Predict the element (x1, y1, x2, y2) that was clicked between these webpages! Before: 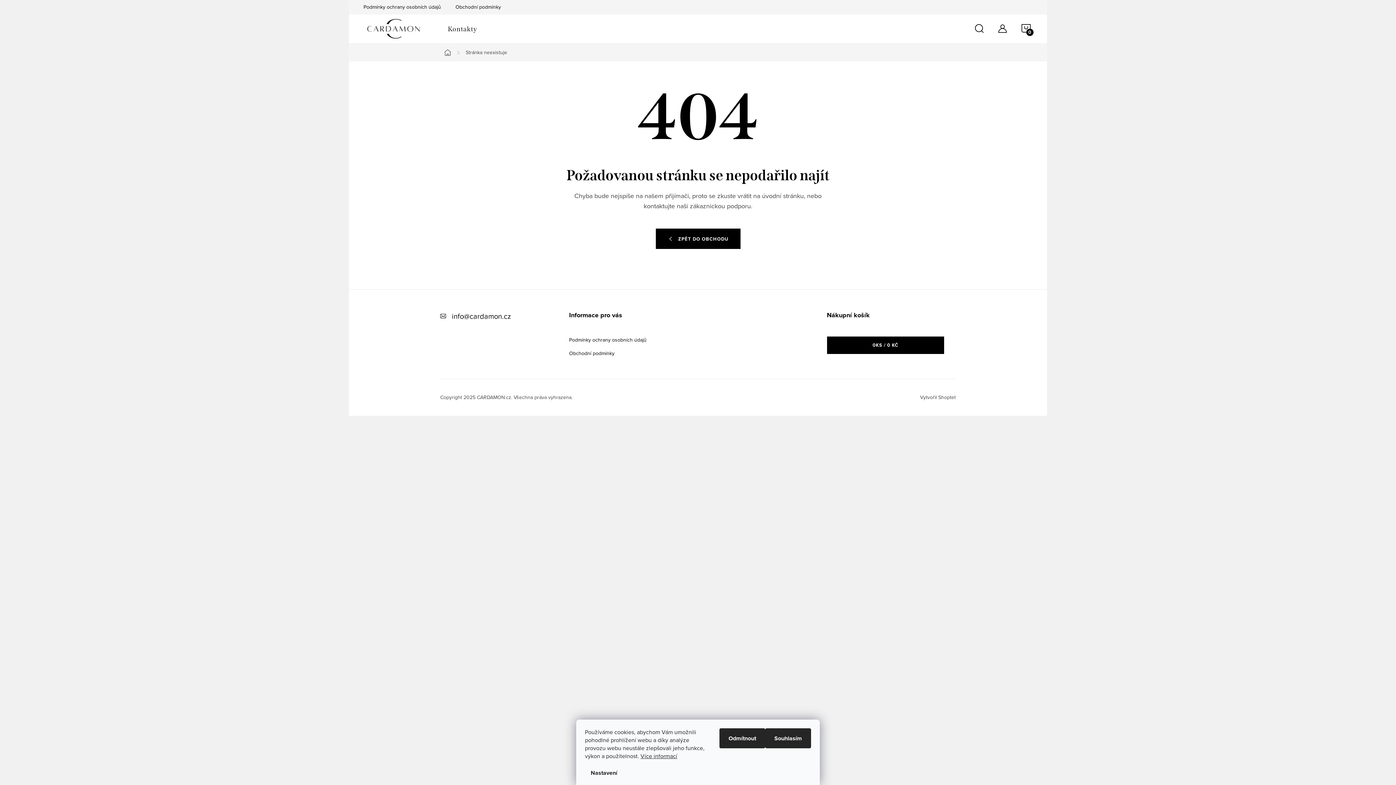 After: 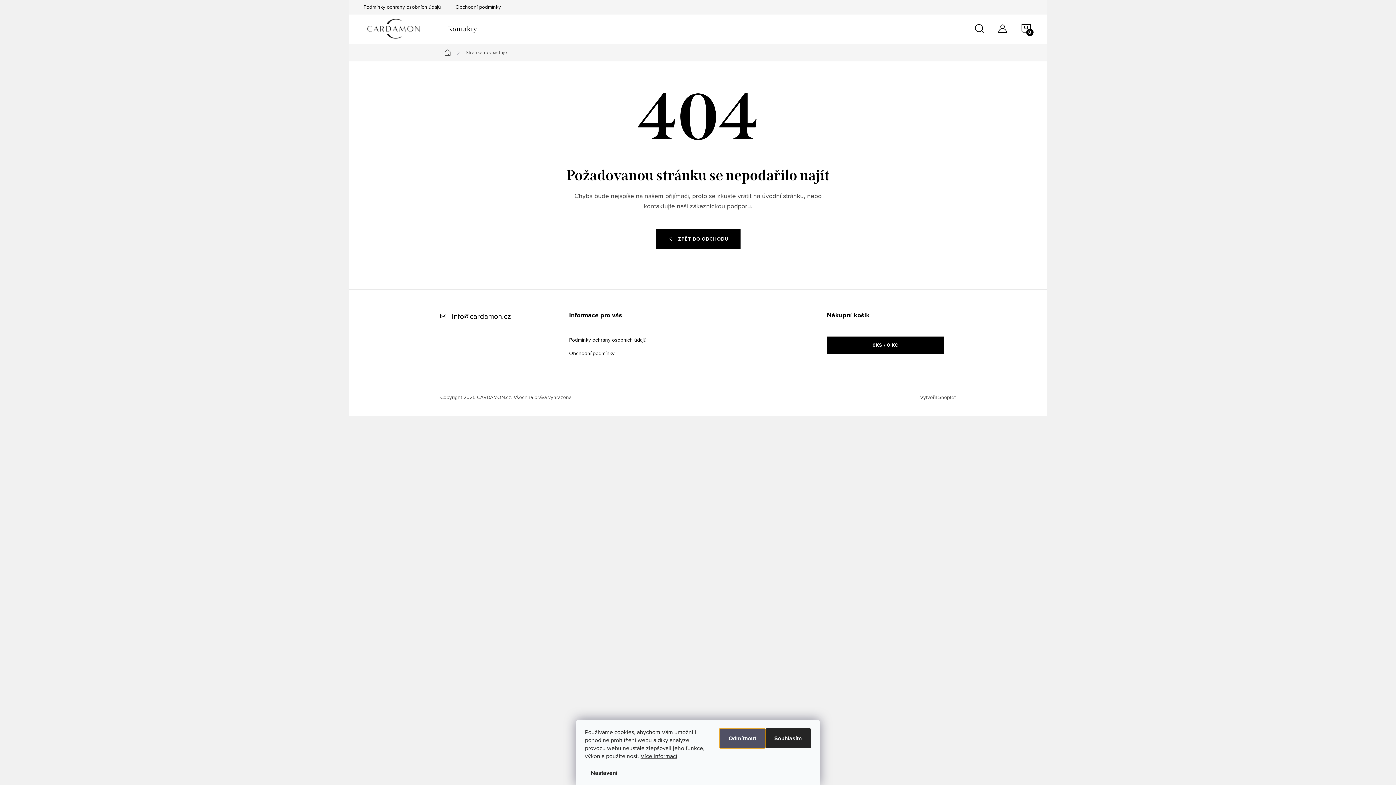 Action: label: Odmítnout bbox: (719, 728, 765, 748)